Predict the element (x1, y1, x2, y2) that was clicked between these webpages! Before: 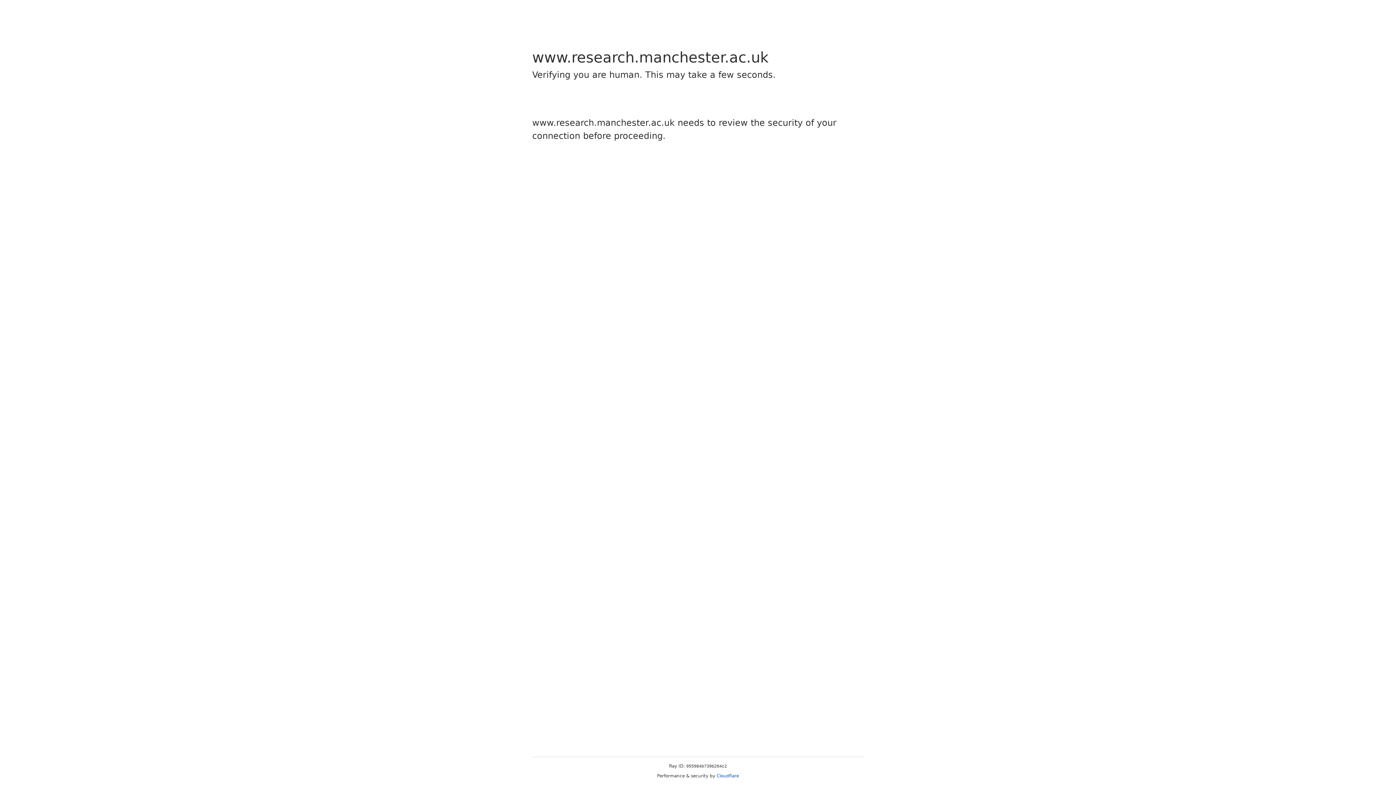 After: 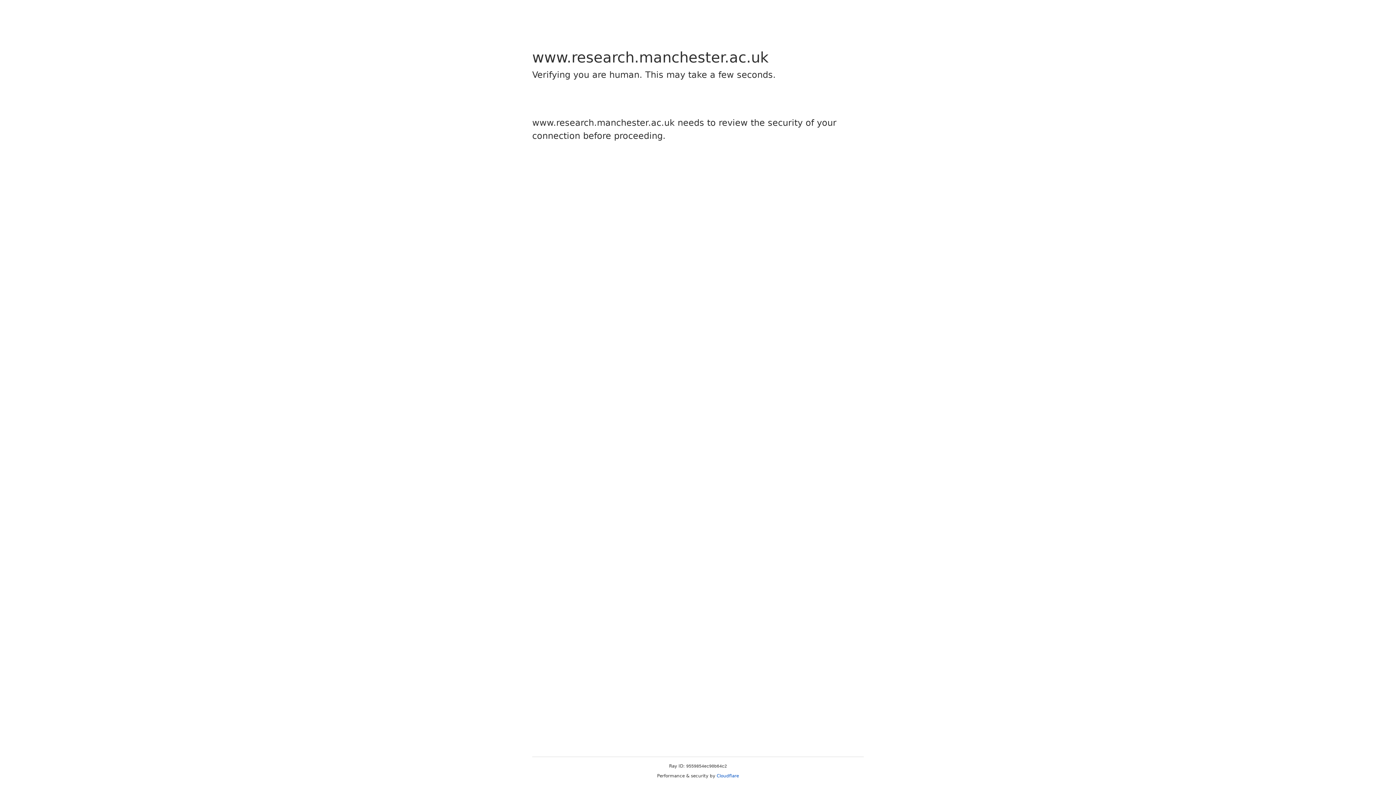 Action: bbox: (716, 773, 739, 778) label: Cloudflare